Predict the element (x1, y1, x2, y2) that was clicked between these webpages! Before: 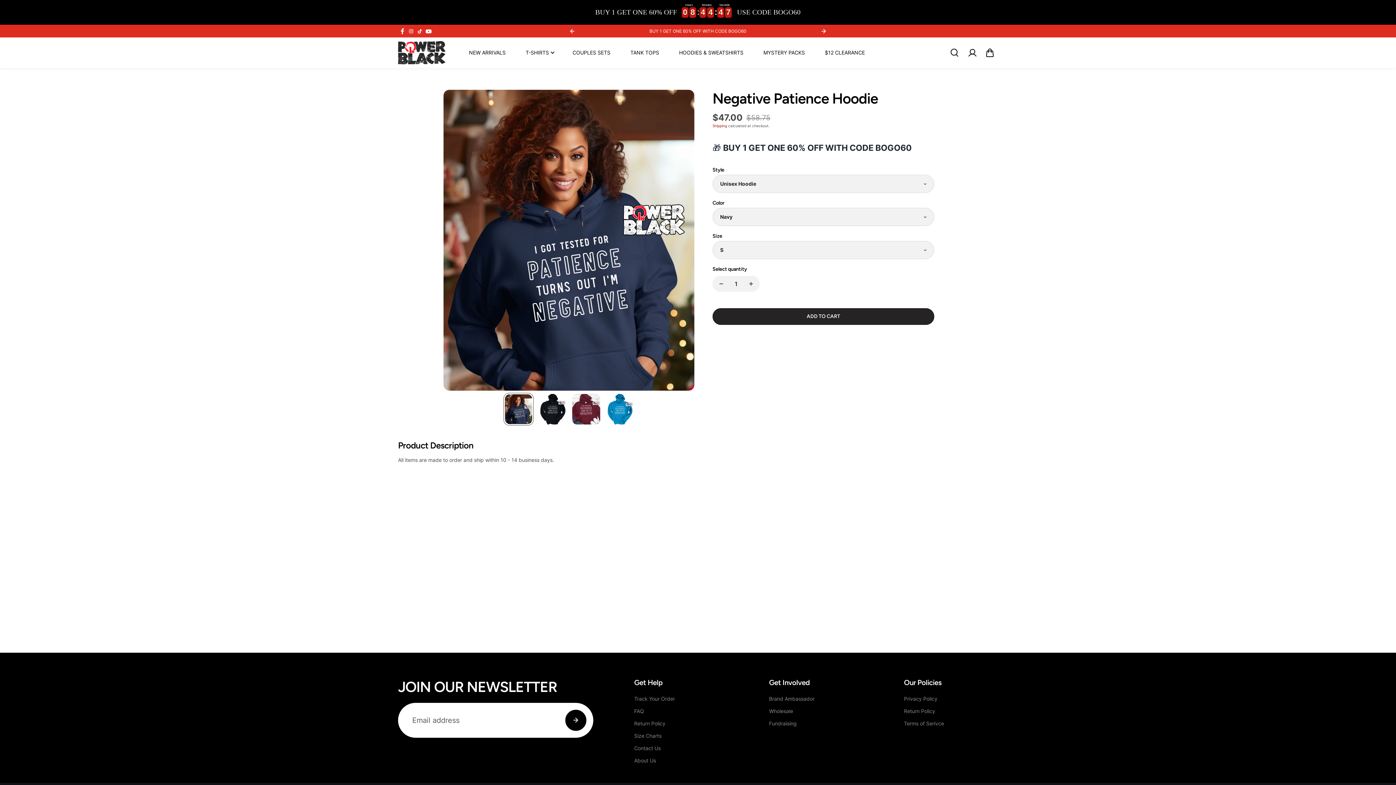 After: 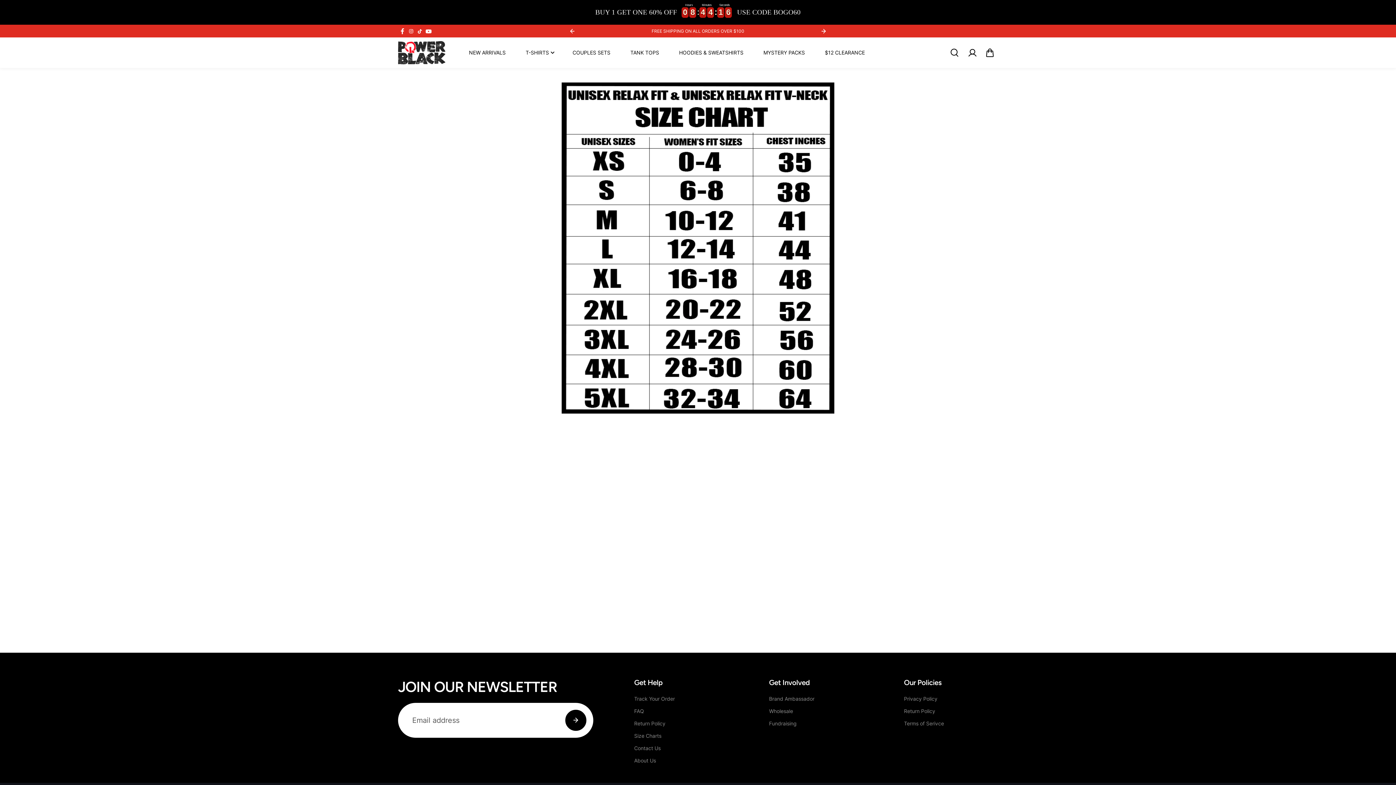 Action: label: Size Charts bbox: (634, 732, 661, 740)